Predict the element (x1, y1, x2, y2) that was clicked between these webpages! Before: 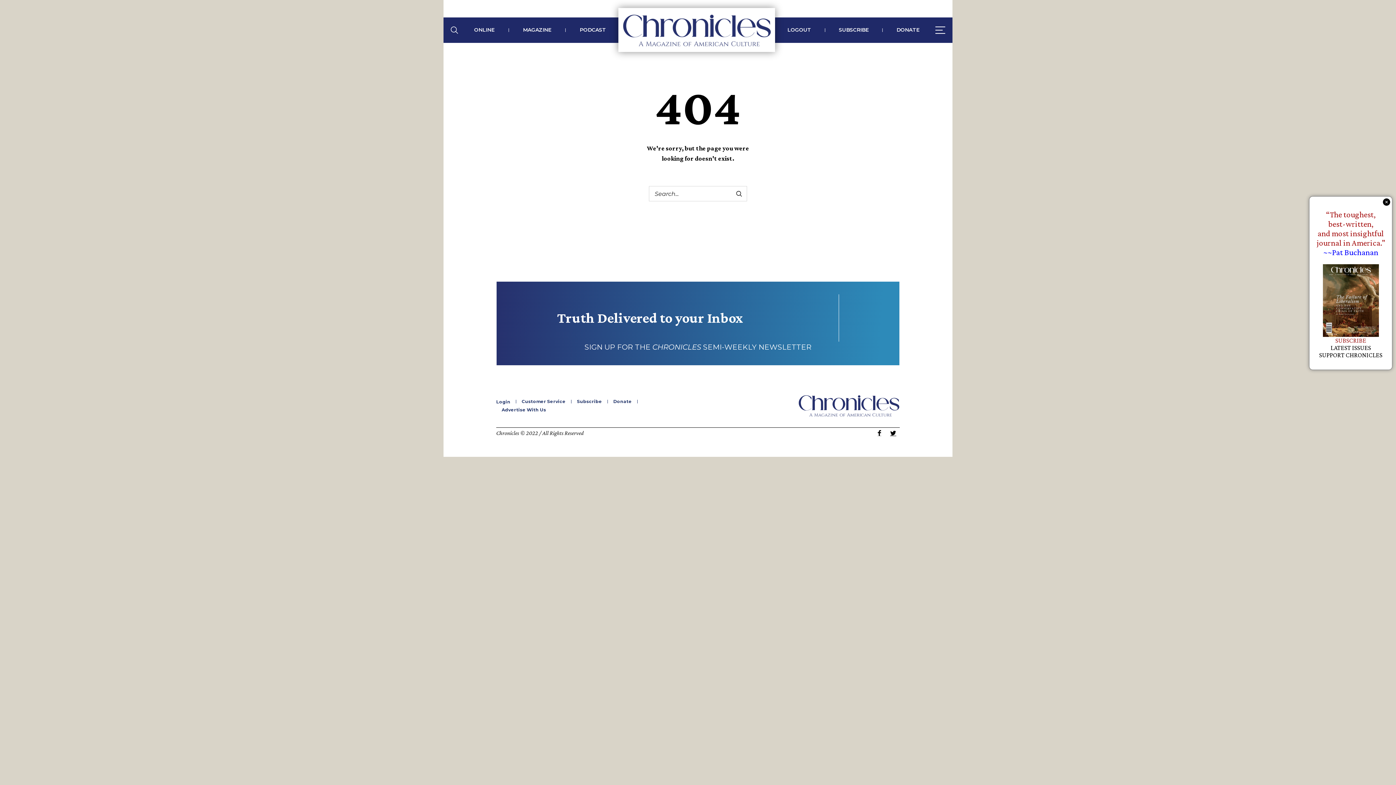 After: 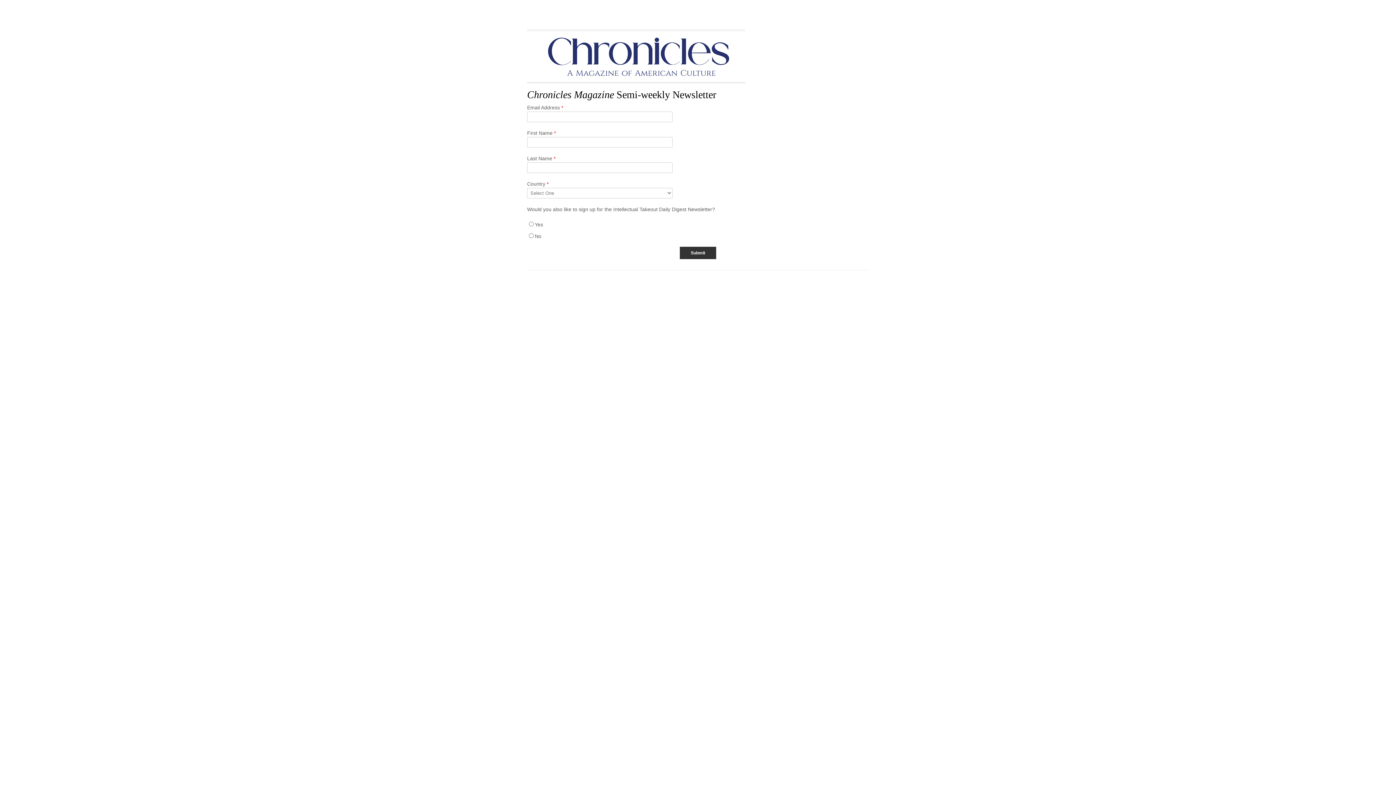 Action: label: Truth Delivered to your Inbox

SIGN UP FOR THE CHRONICLES SEMI-WEEKLY NEWSLETTER bbox: (496, 281, 900, 365)